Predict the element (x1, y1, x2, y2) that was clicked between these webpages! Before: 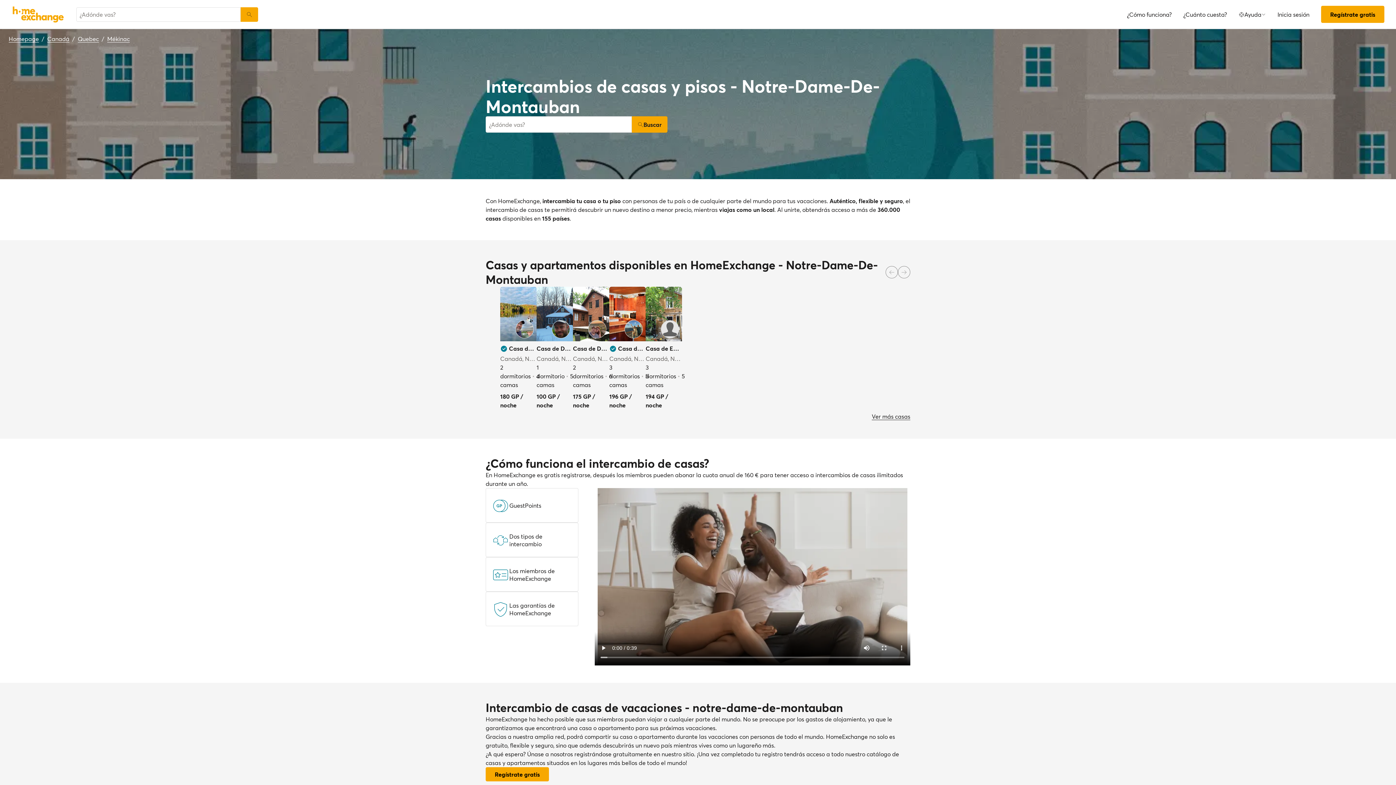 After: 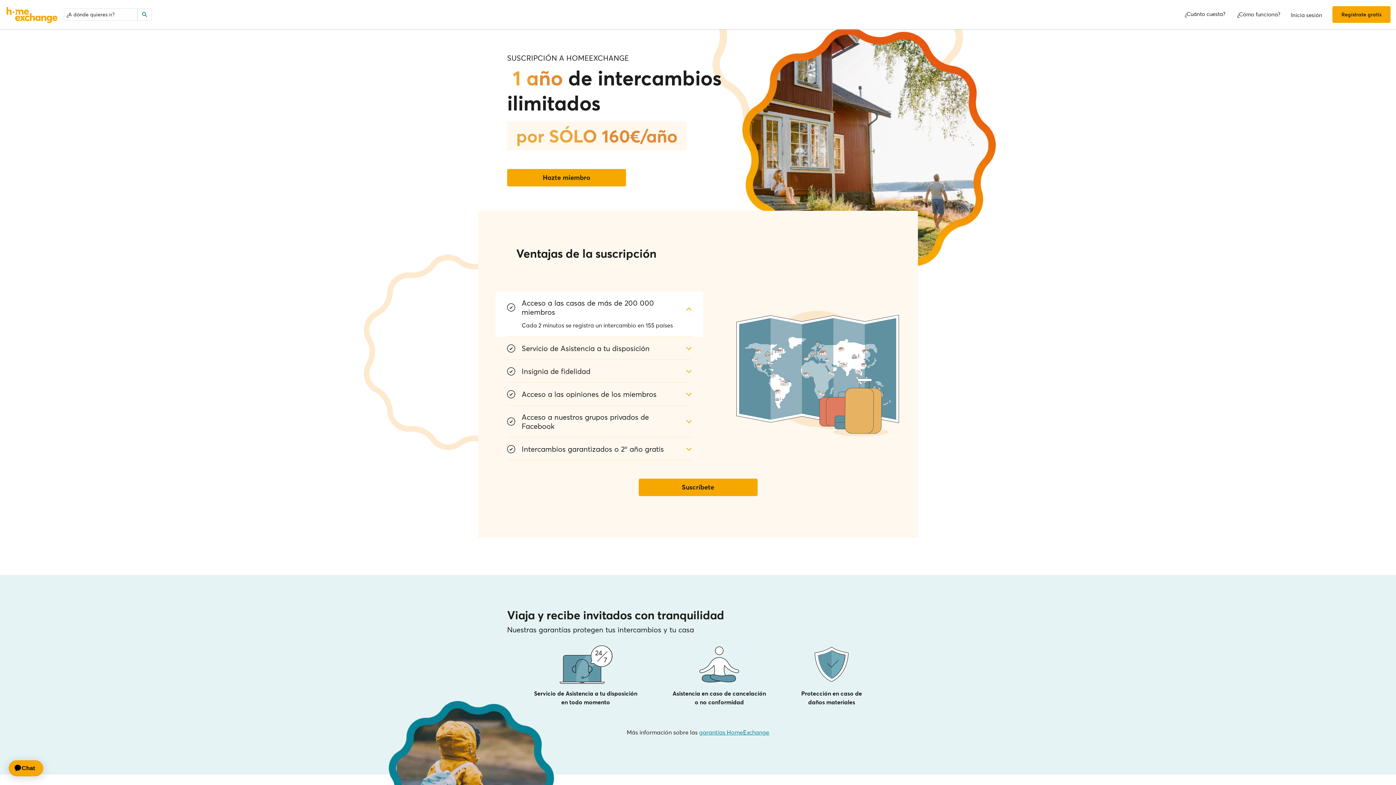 Action: bbox: (1177, 2, 1233, 25) label: ¿Cuánto cuesta?